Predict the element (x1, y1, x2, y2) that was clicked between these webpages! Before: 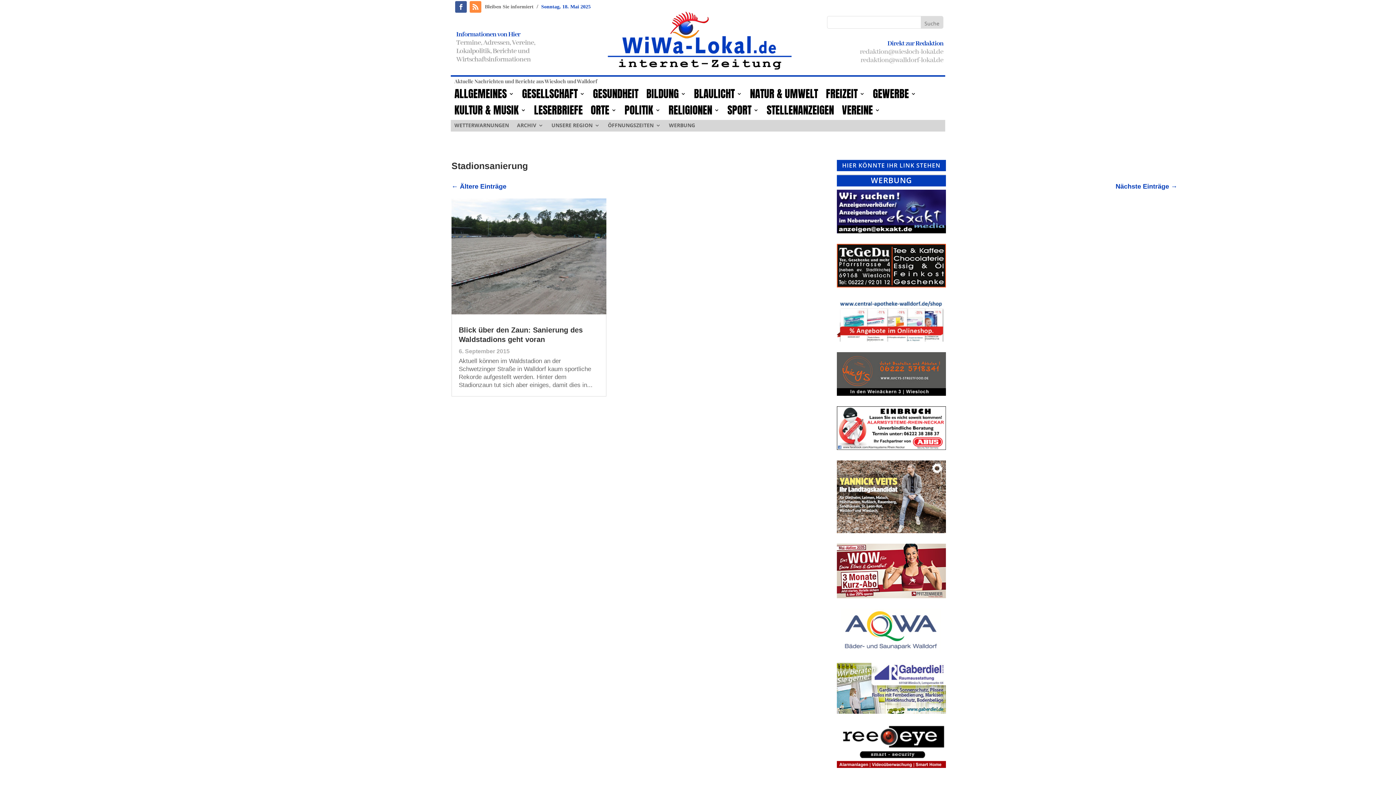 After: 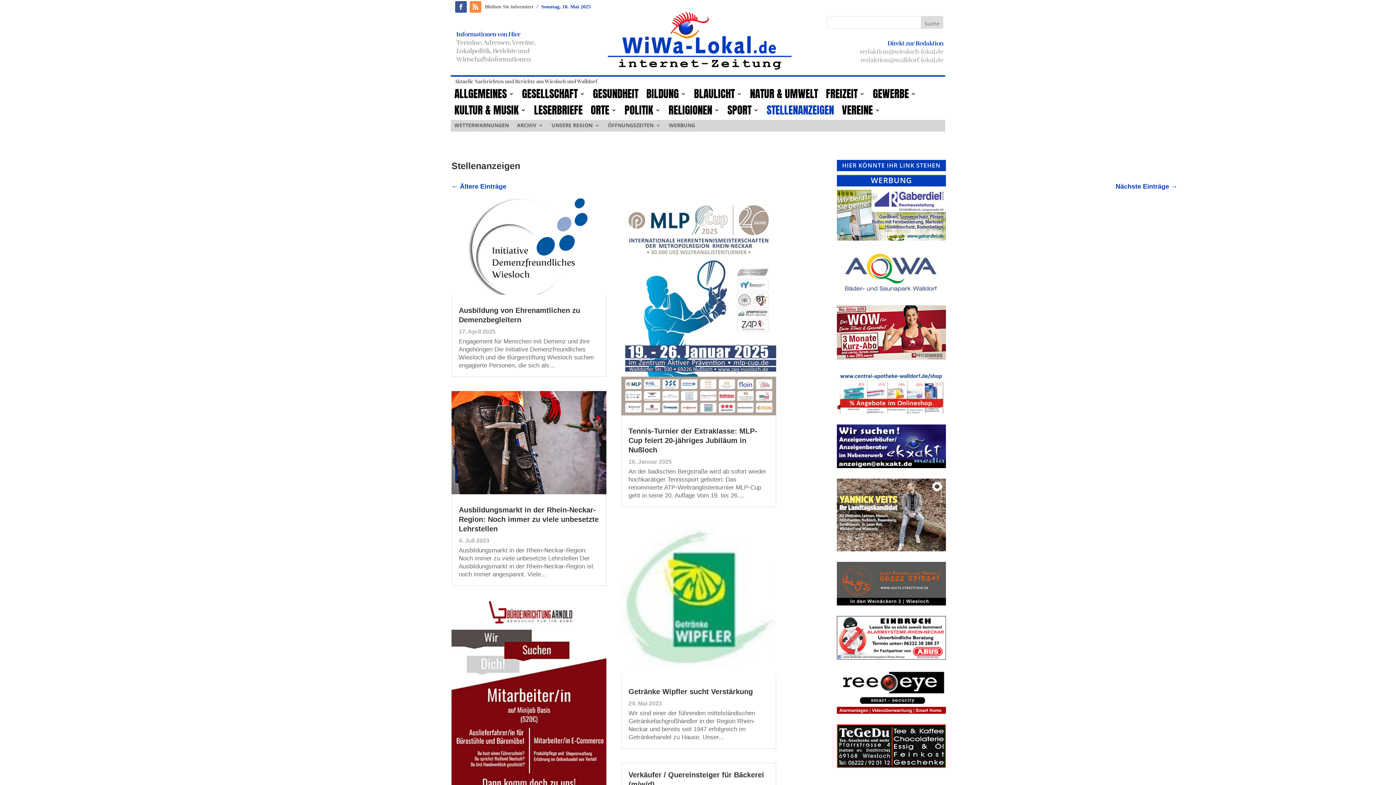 Action: label: STELLENANZEIGEN bbox: (766, 105, 834, 118)